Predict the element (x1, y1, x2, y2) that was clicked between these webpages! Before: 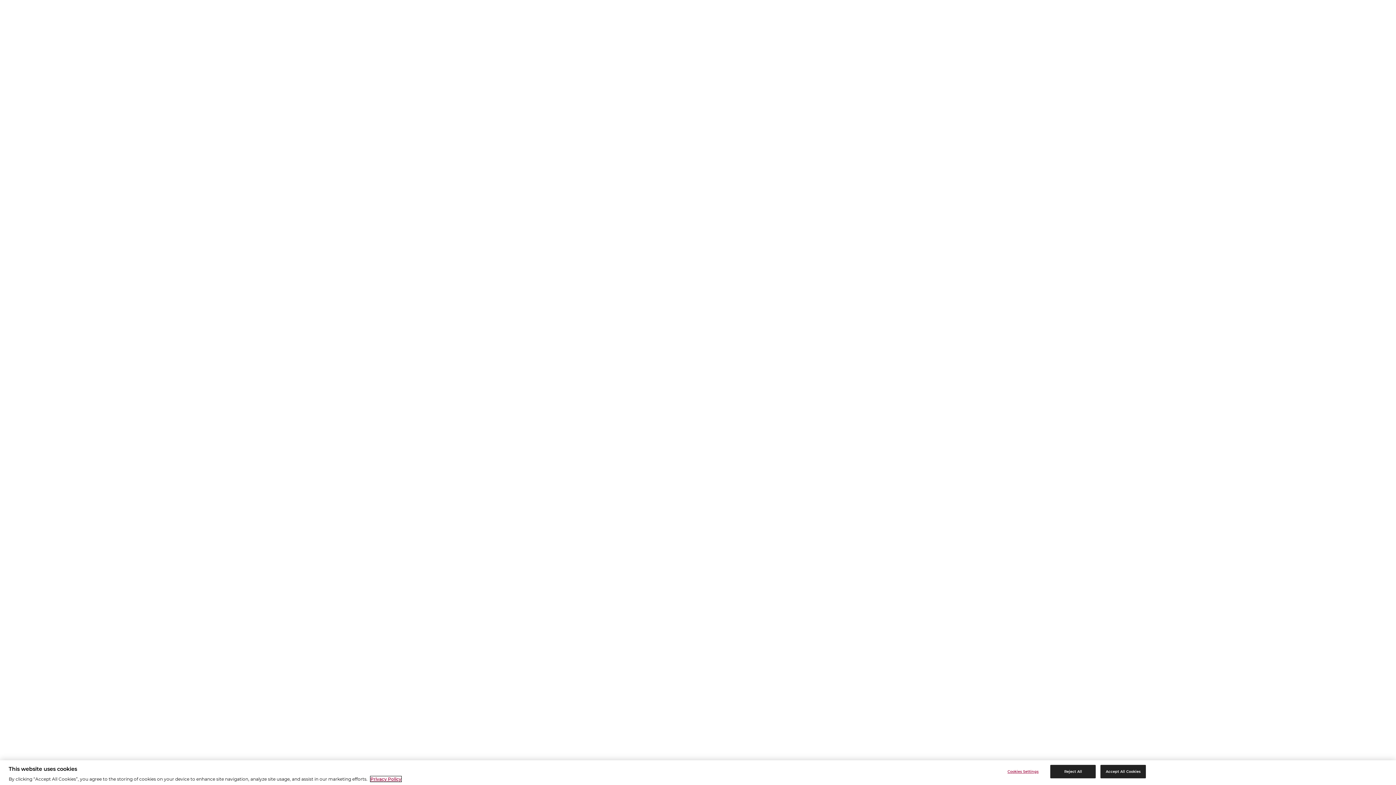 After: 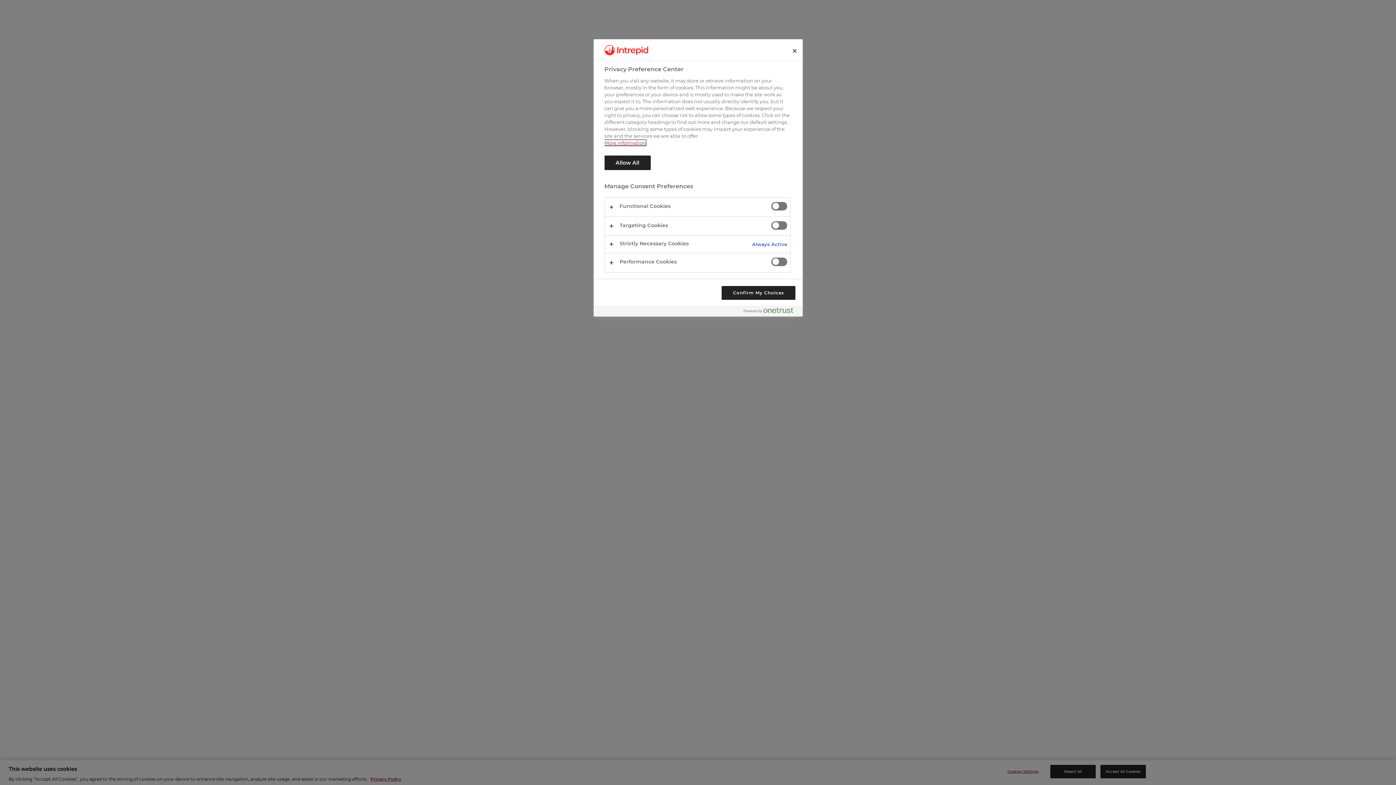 Action: bbox: (1000, 765, 1046, 778) label: Cookies Settings